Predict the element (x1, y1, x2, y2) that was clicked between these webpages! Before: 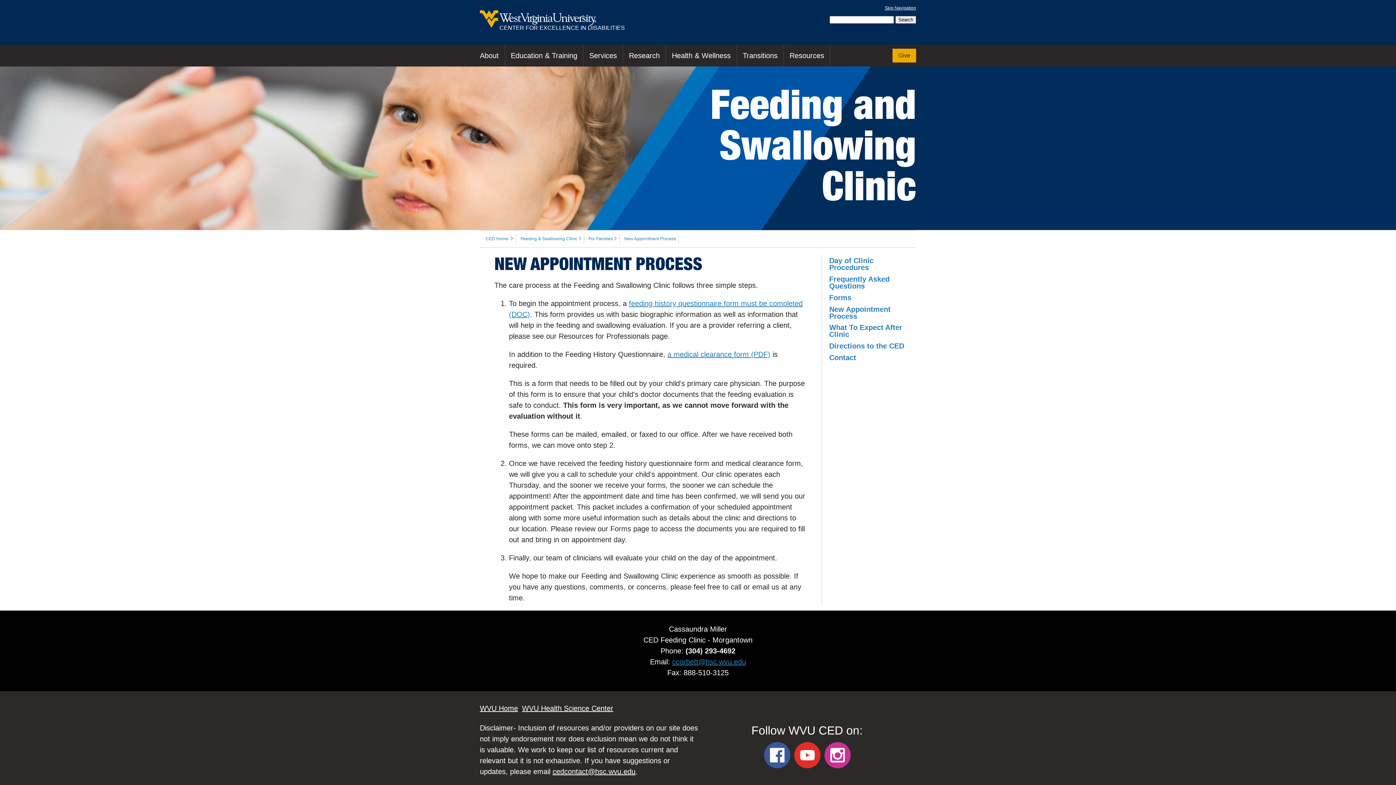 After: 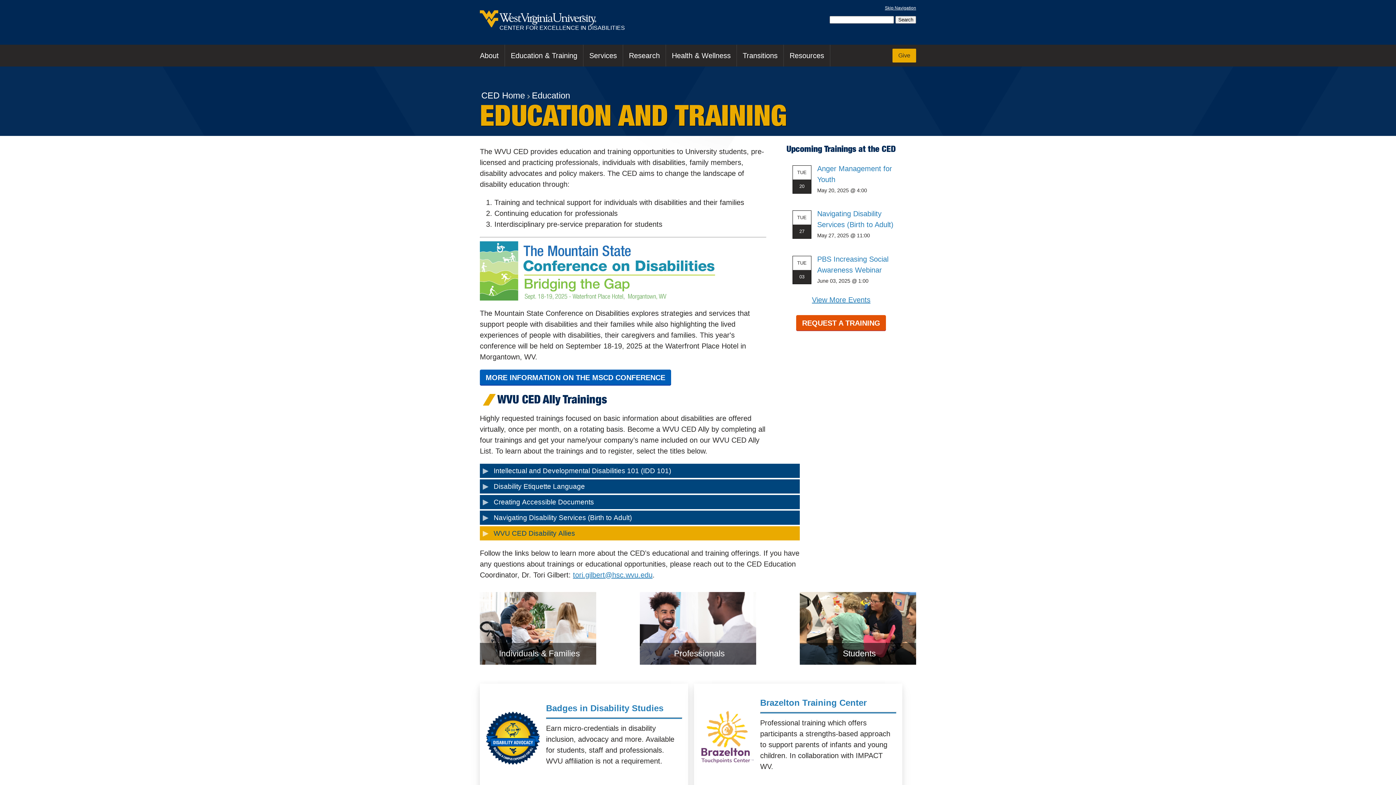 Action: label: Education & Training bbox: (505, 44, 583, 66)